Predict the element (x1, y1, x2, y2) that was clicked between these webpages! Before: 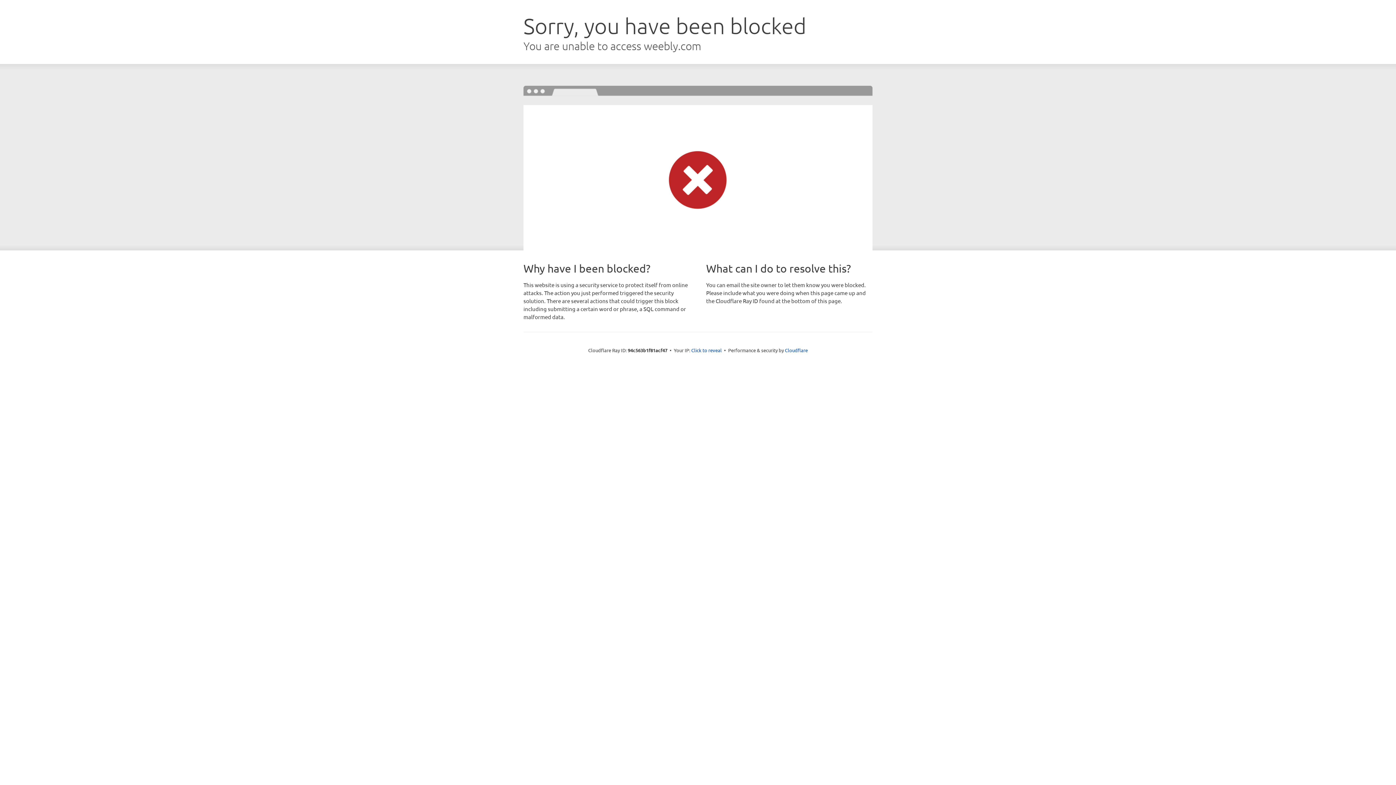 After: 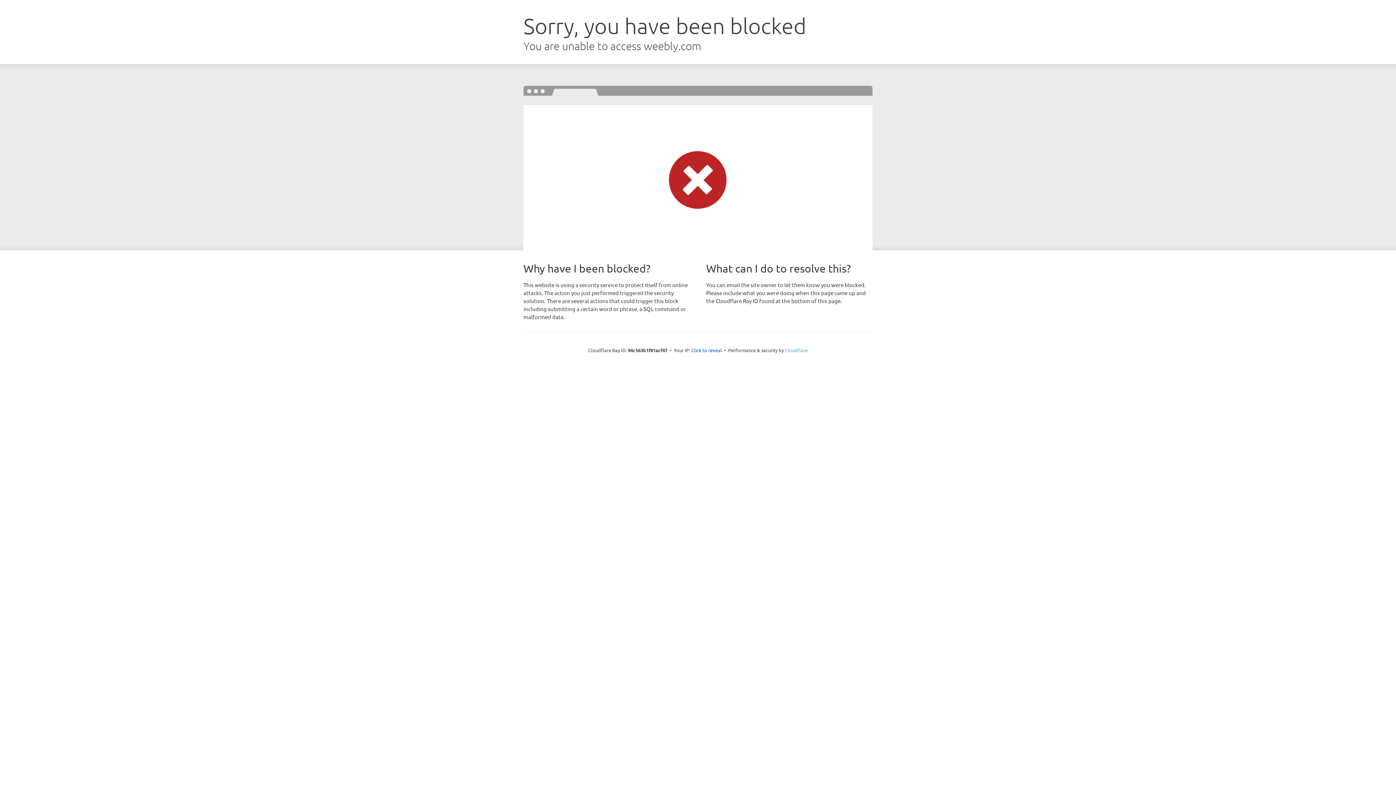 Action: bbox: (785, 347, 808, 353) label: Cloudflare